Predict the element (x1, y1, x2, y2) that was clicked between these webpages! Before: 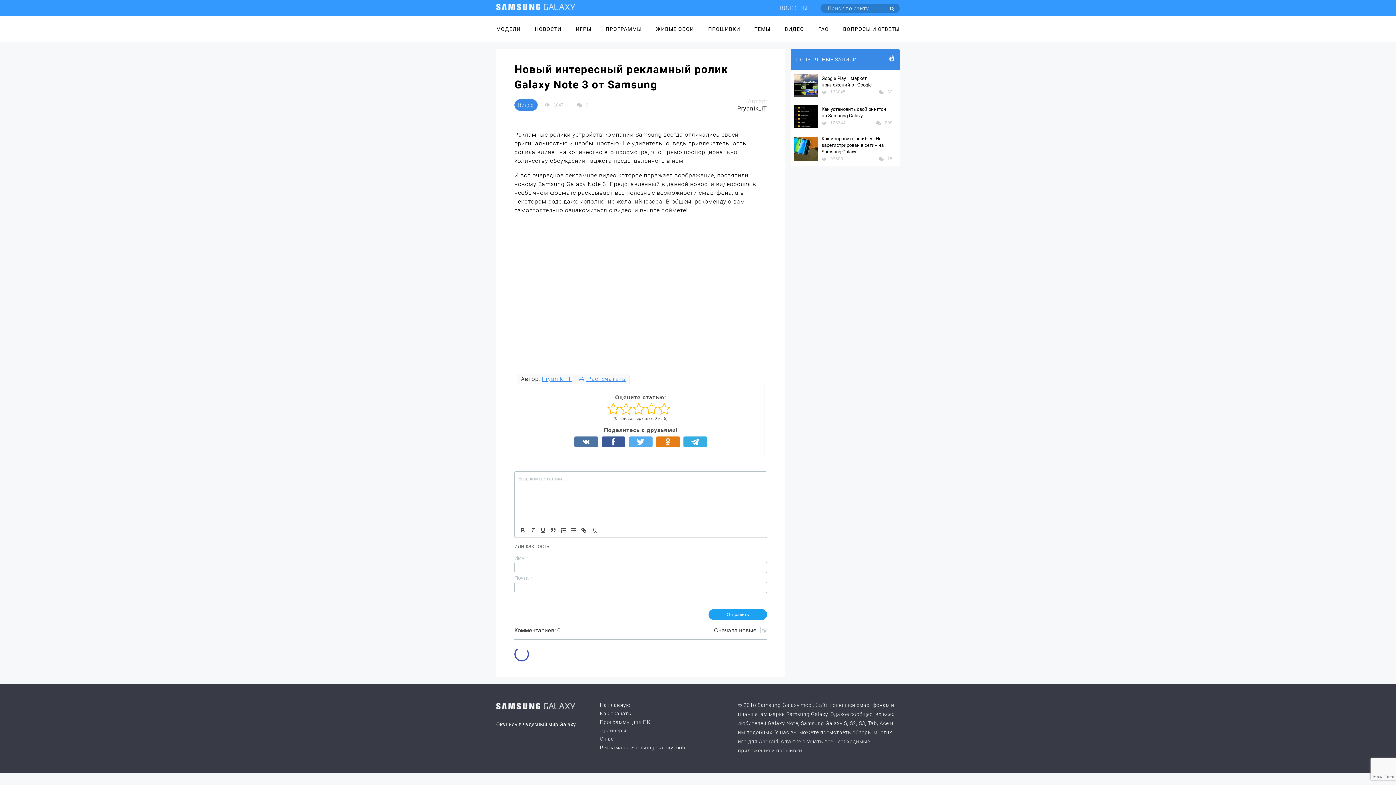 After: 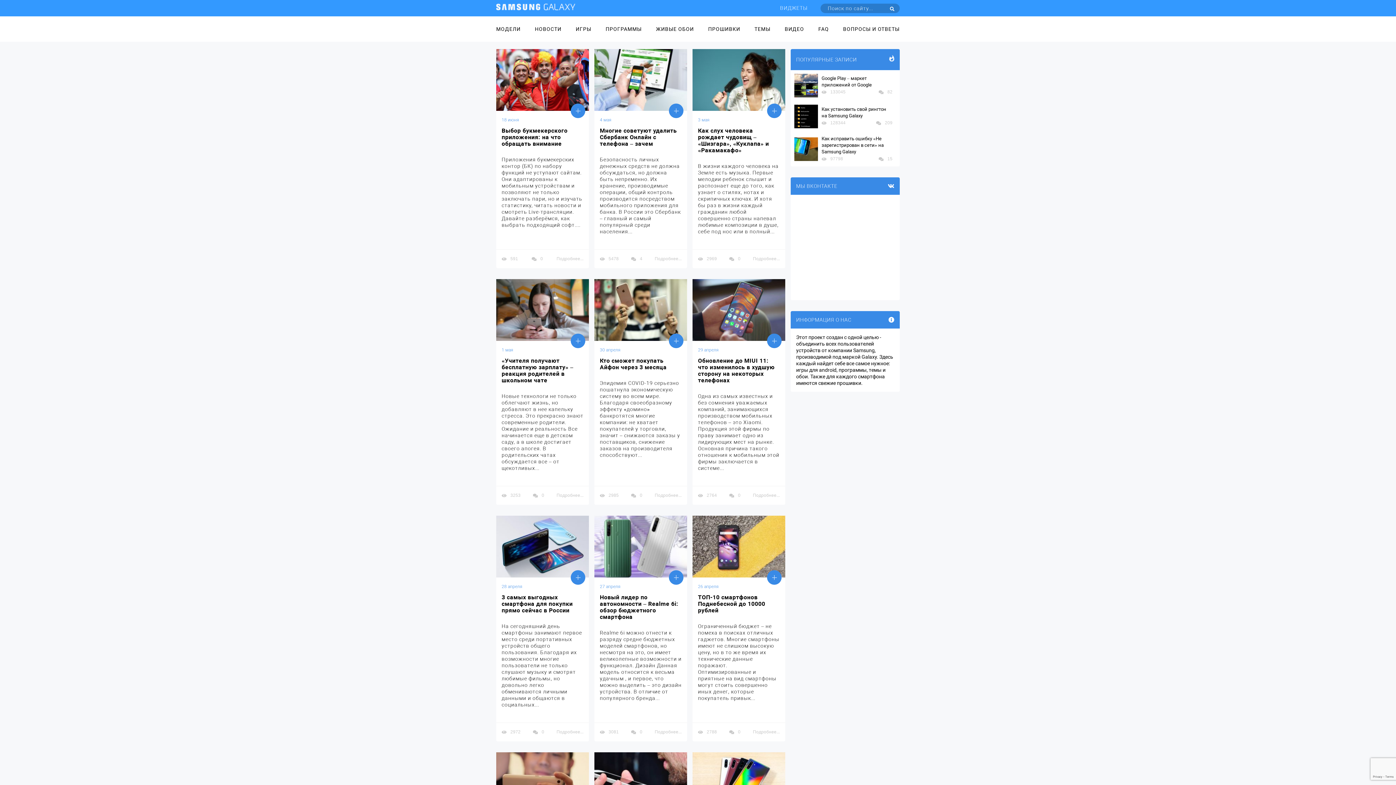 Action: bbox: (496, 3, 575, 13)